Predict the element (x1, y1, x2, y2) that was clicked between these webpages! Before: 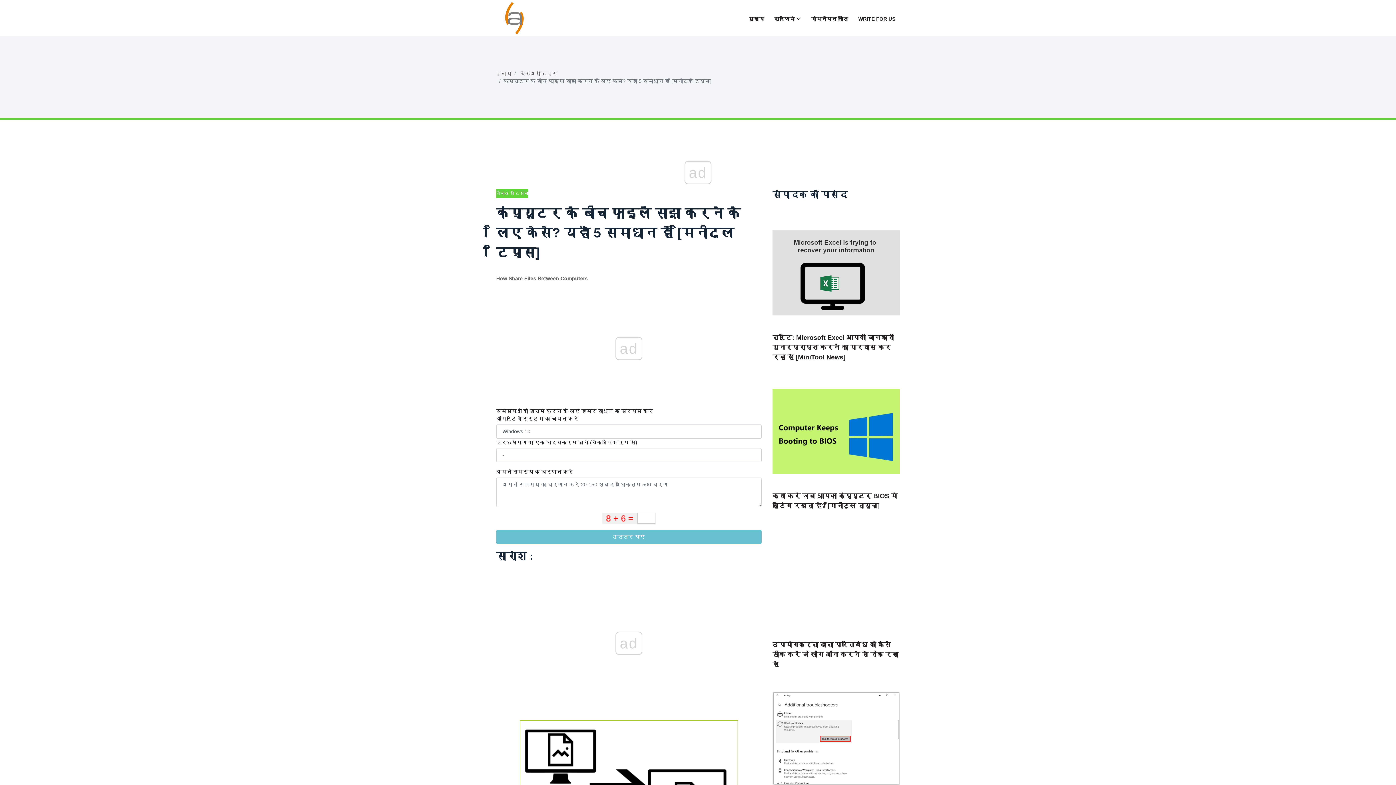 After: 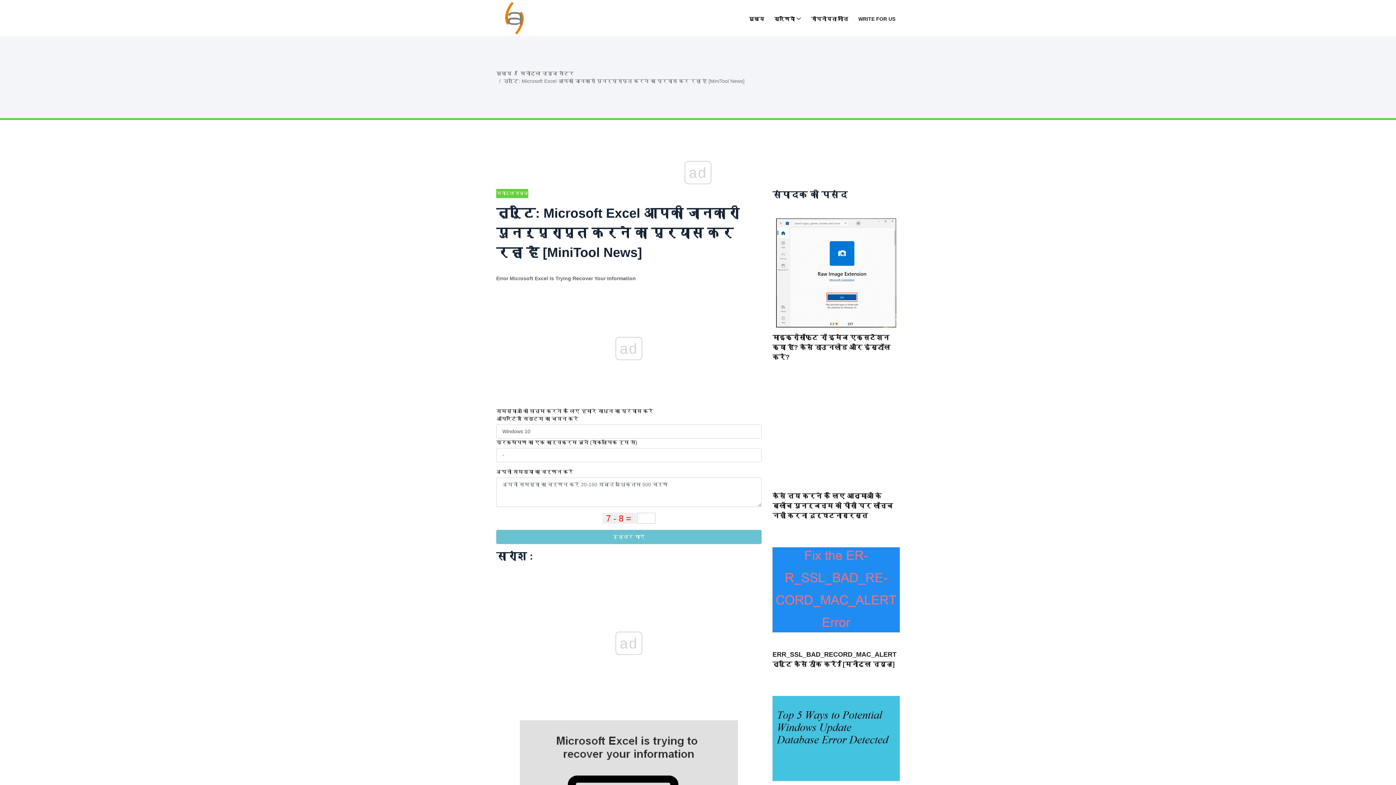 Action: label: त्रुटि: Microsoft Excel आपकी जानकारी पुनर्प्राप्त करने का प्रयास कर रहा है [MiniTool News] bbox: (772, 333, 900, 362)